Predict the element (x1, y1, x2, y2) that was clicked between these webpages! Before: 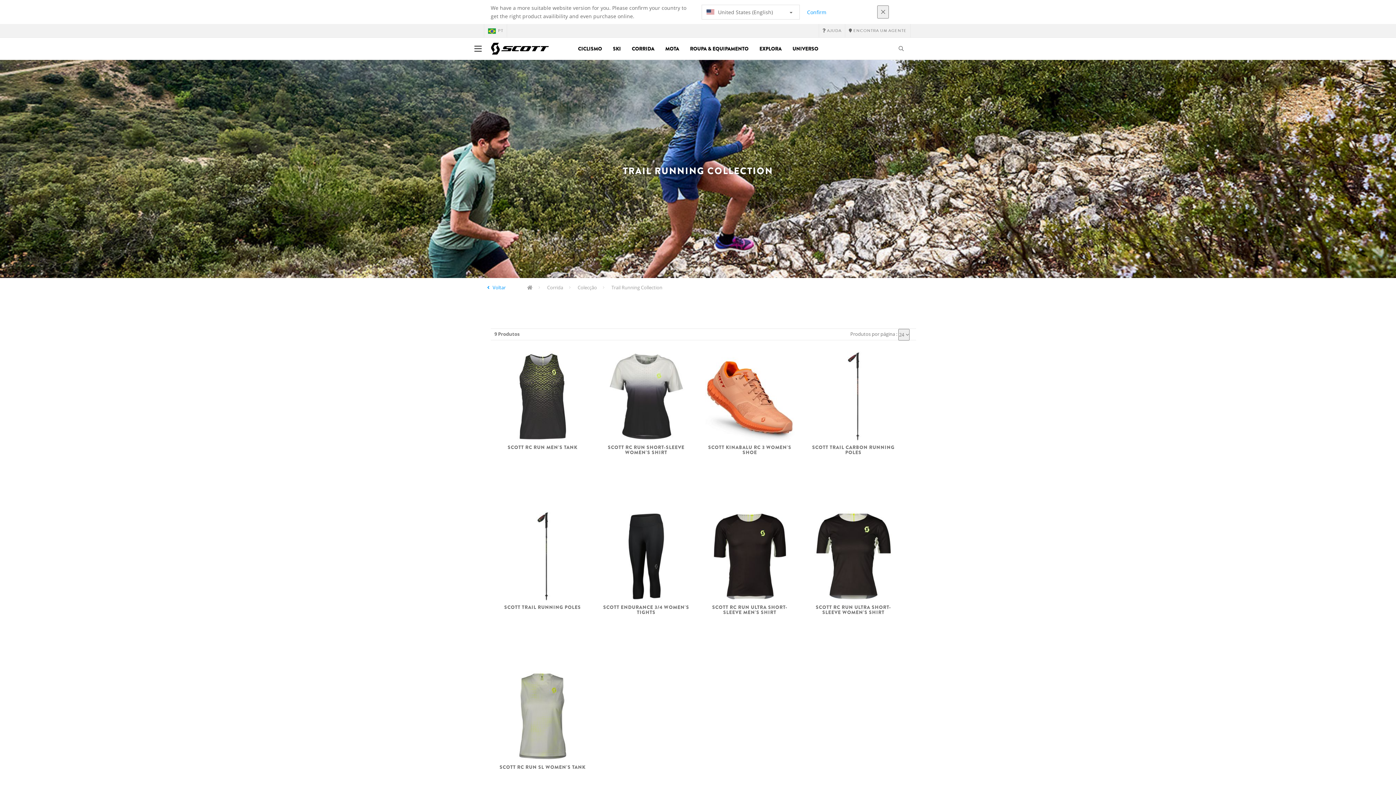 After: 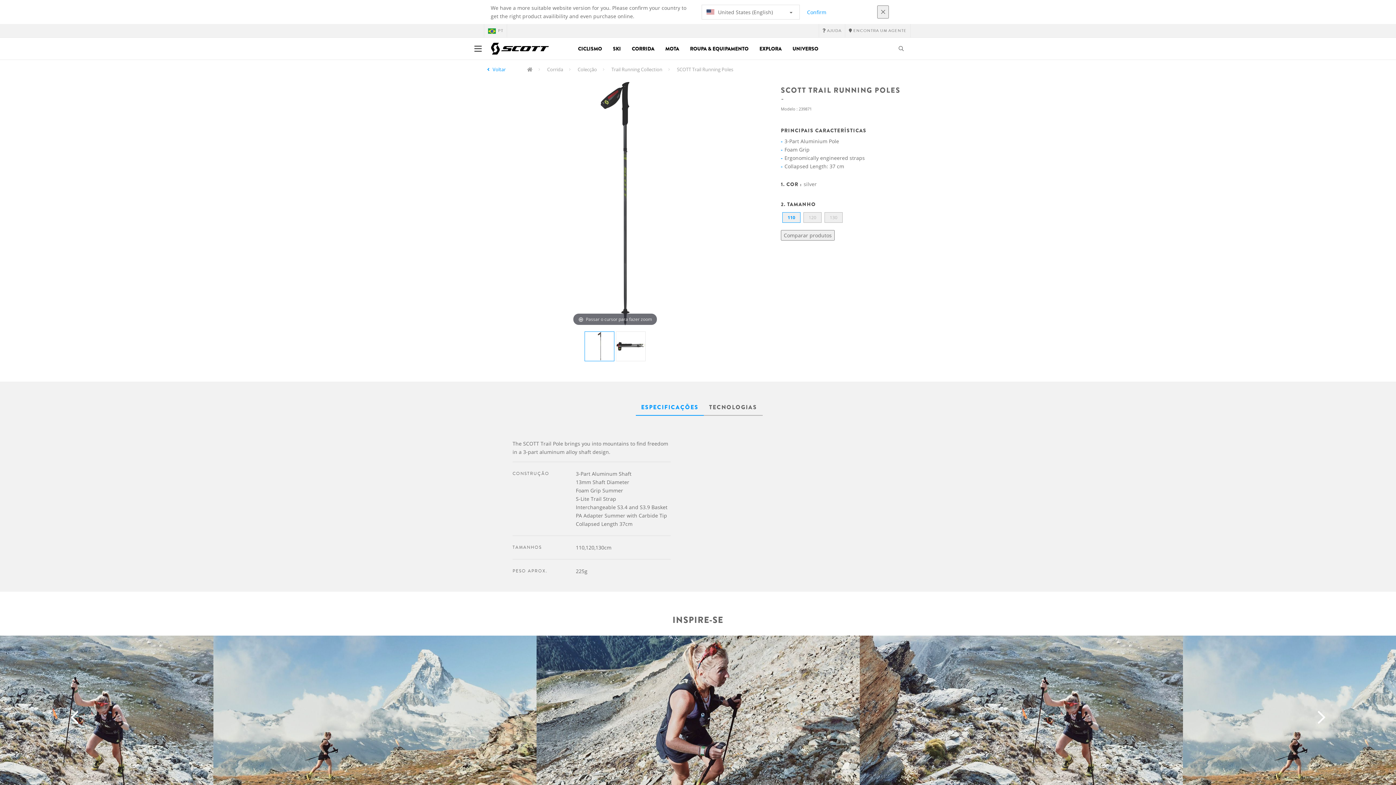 Action: bbox: (496, 605, 588, 610) label: SCOTT TRAIL RUNNING POLES